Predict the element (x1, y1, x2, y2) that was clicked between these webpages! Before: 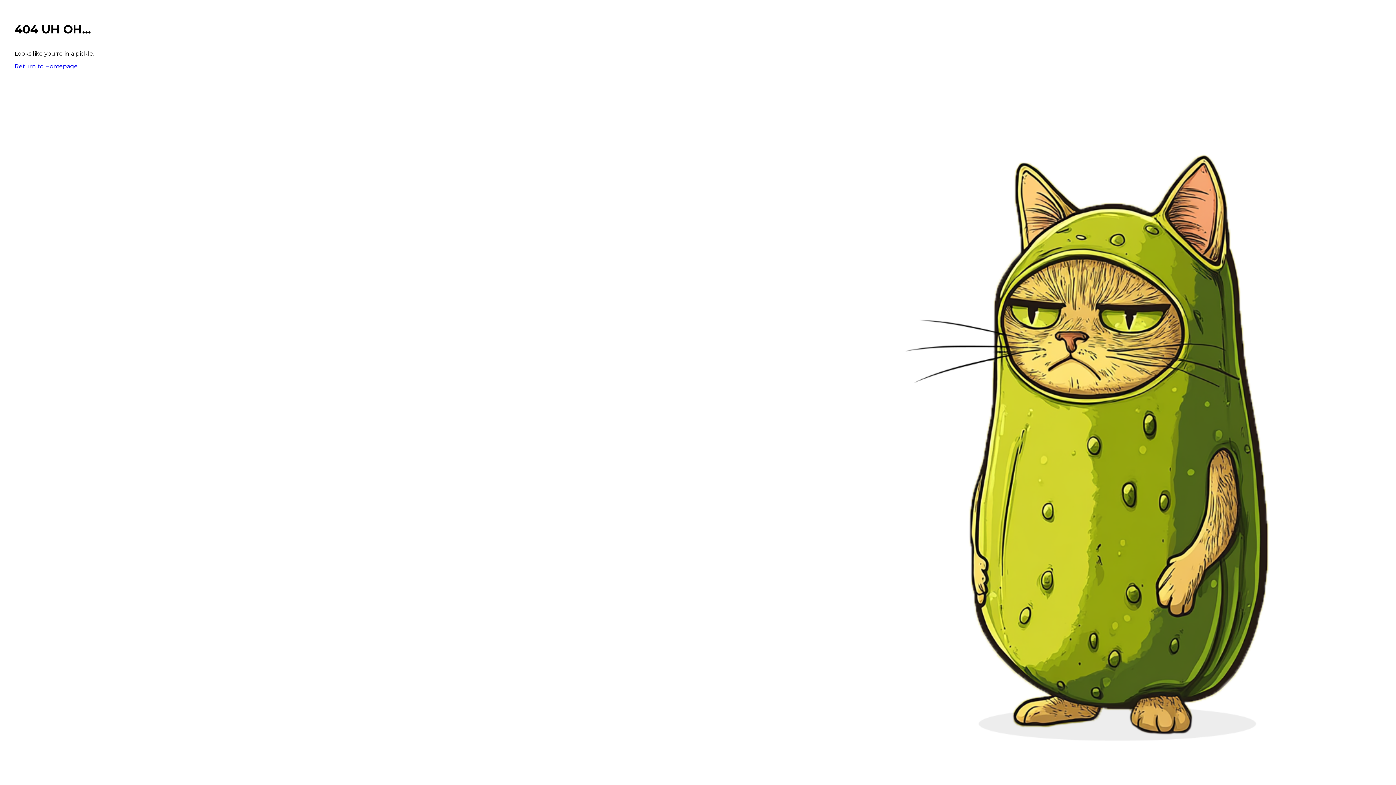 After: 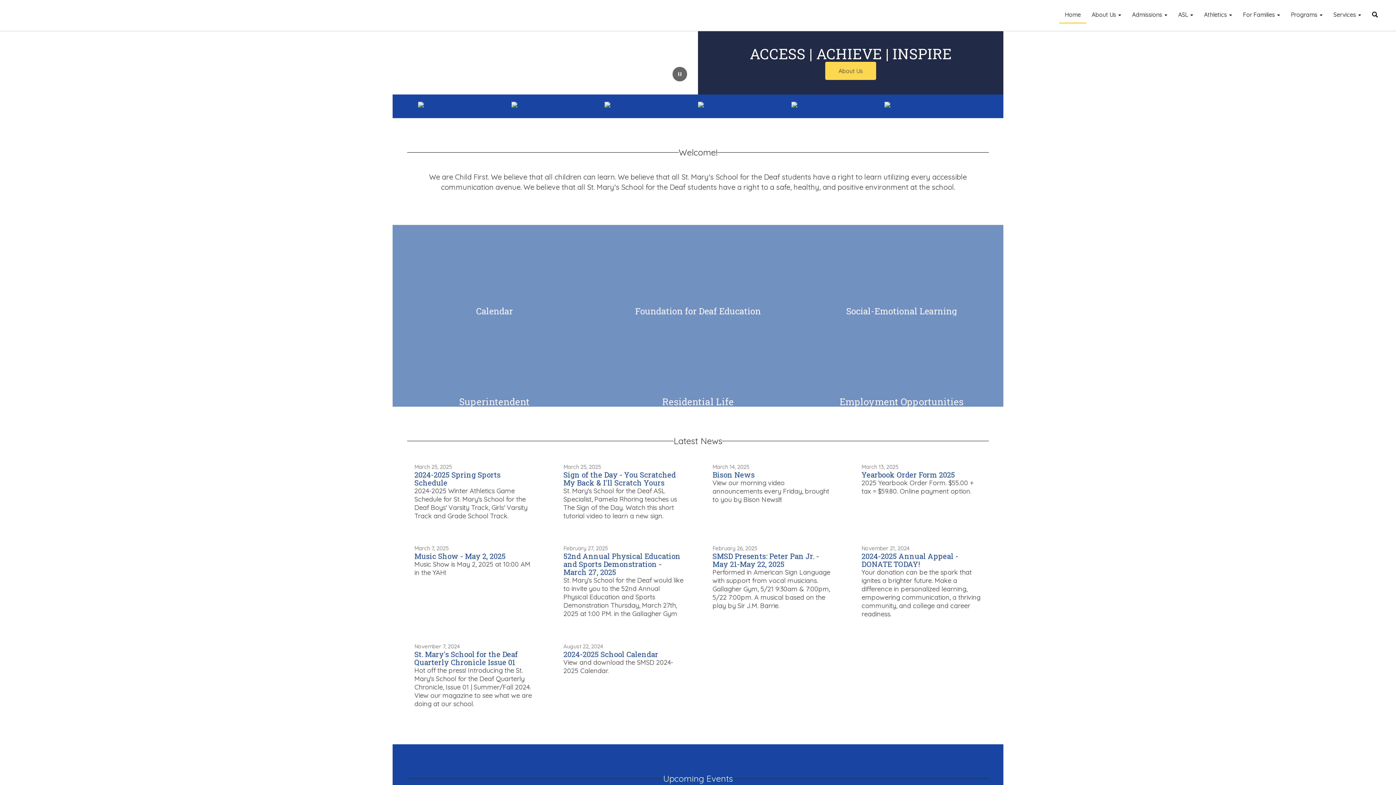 Action: bbox: (14, 62, 77, 69) label: Return to Homepage